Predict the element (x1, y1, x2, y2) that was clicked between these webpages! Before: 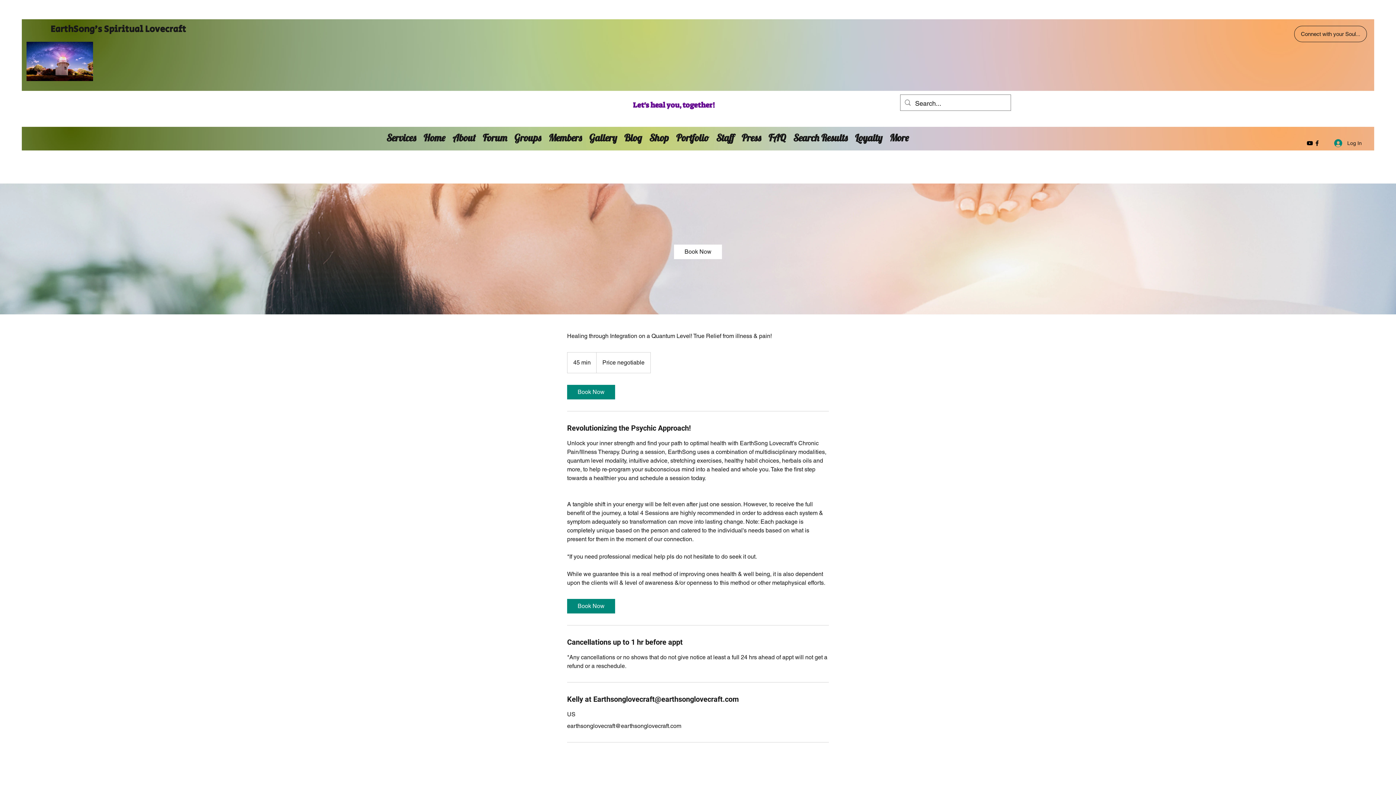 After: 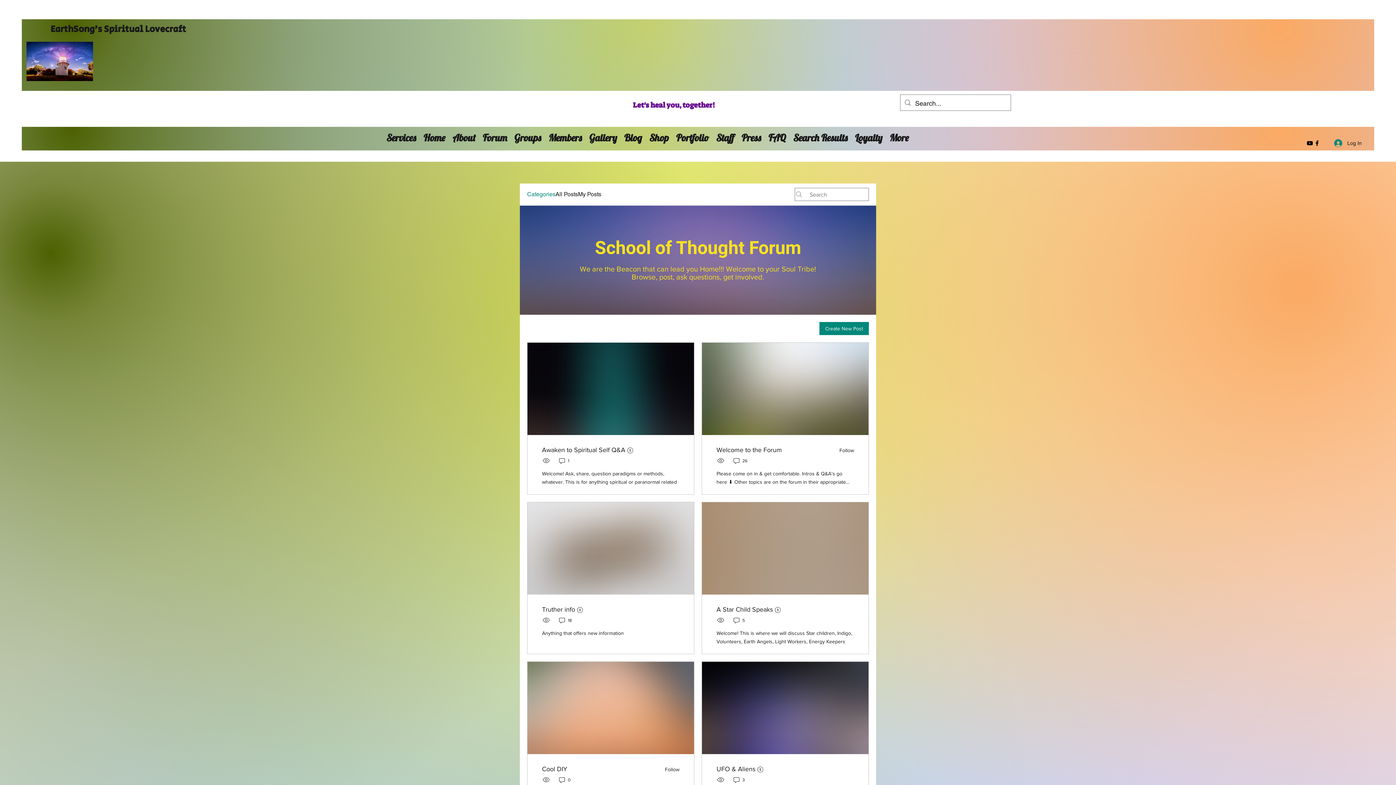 Action: bbox: (1294, 25, 1367, 42) label: Connect with your Soul...